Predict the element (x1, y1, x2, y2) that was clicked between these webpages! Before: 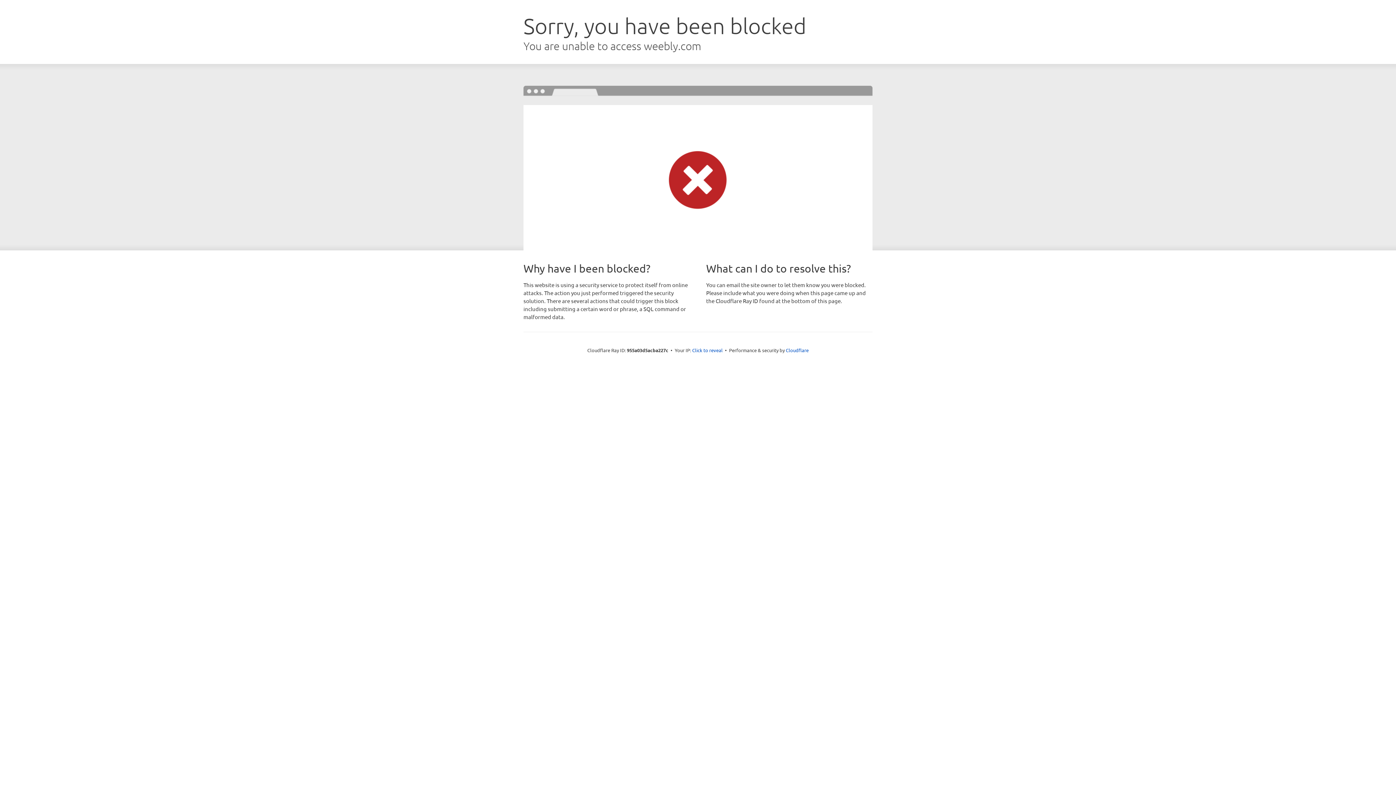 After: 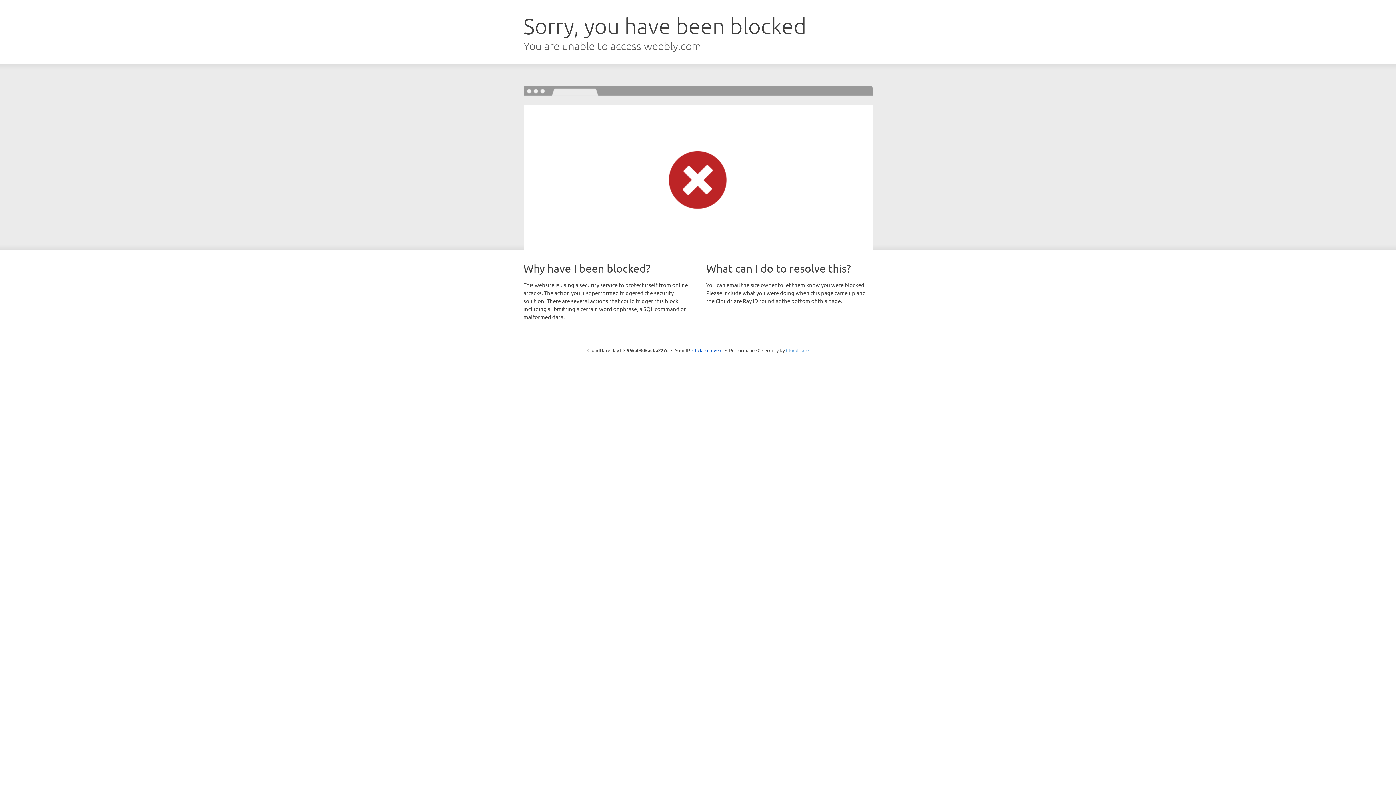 Action: bbox: (786, 347, 808, 353) label: Cloudflare